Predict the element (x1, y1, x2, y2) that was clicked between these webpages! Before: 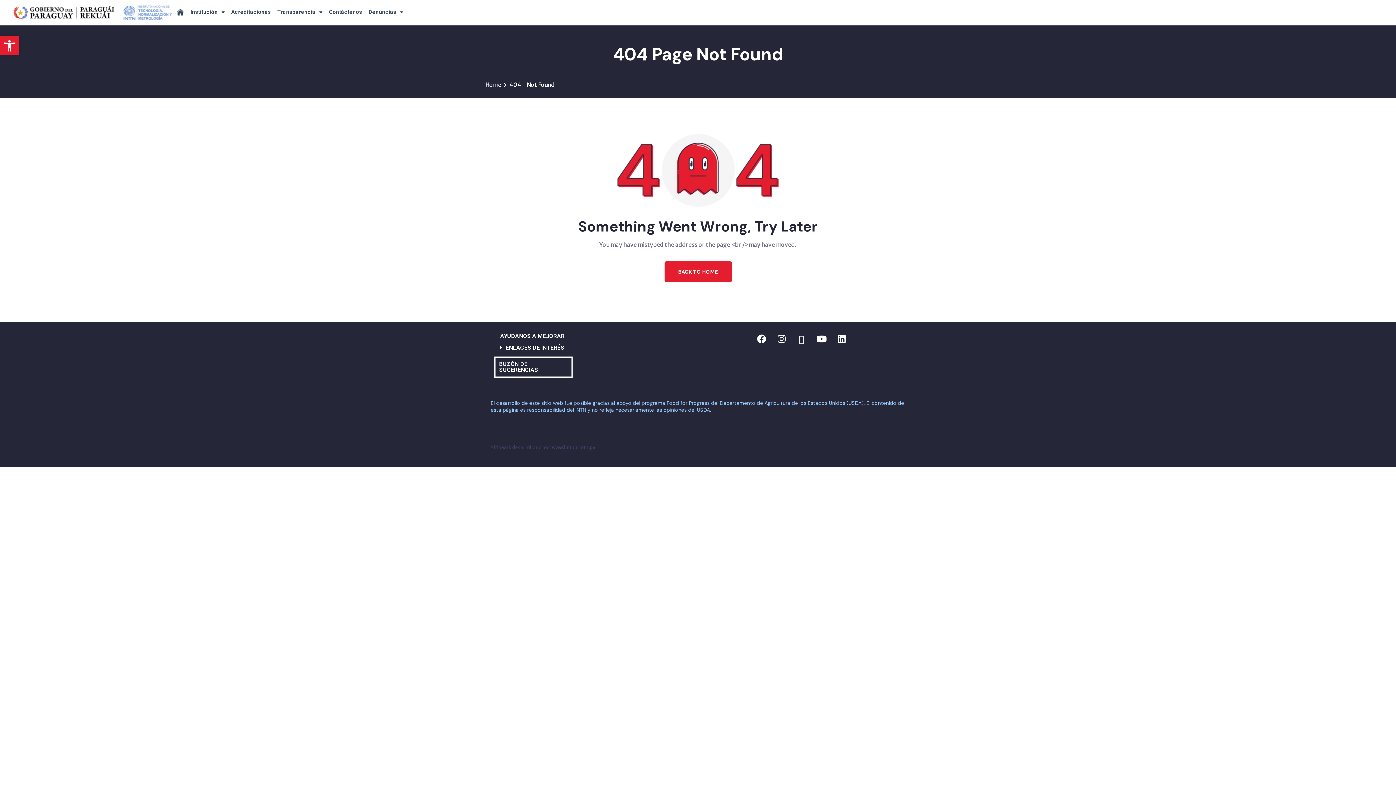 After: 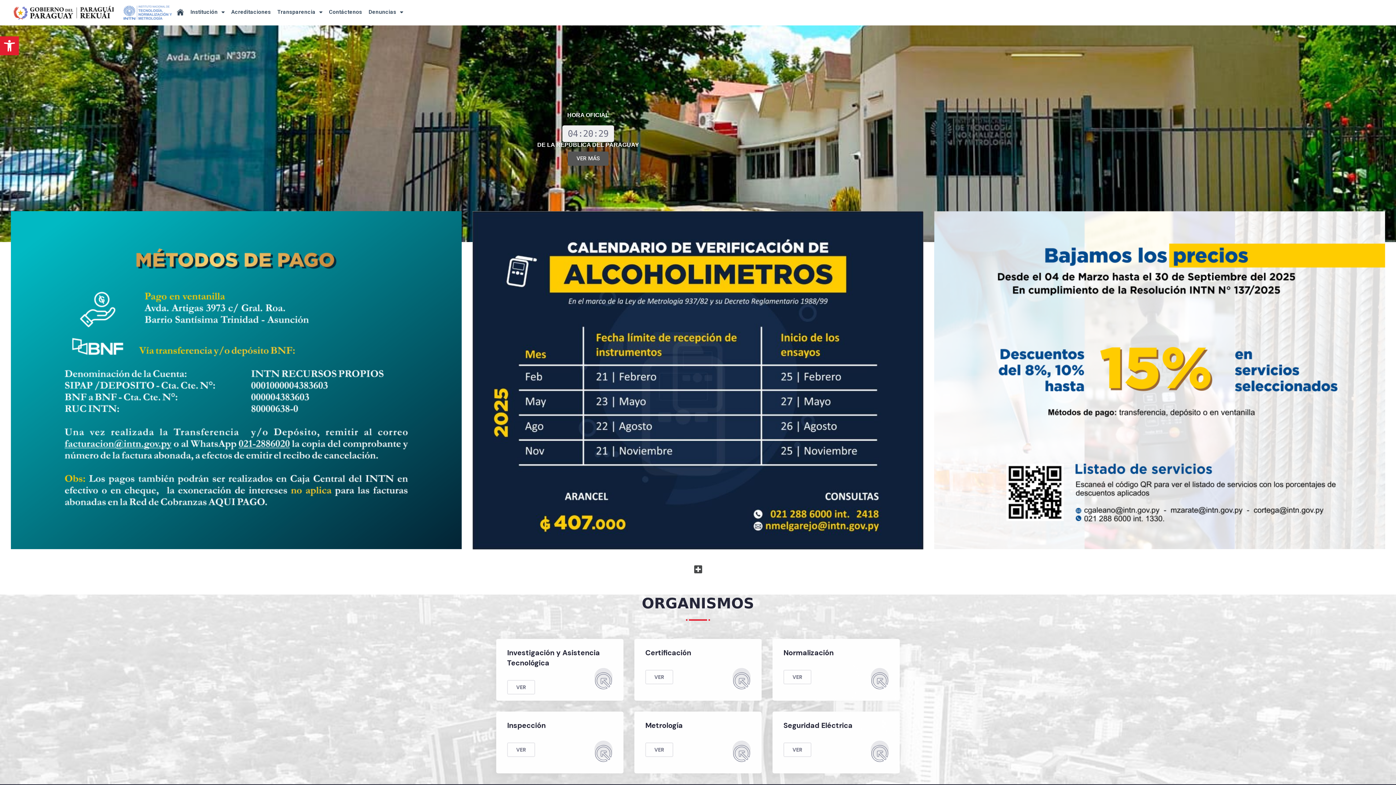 Action: bbox: (173, 3, 187, 20)